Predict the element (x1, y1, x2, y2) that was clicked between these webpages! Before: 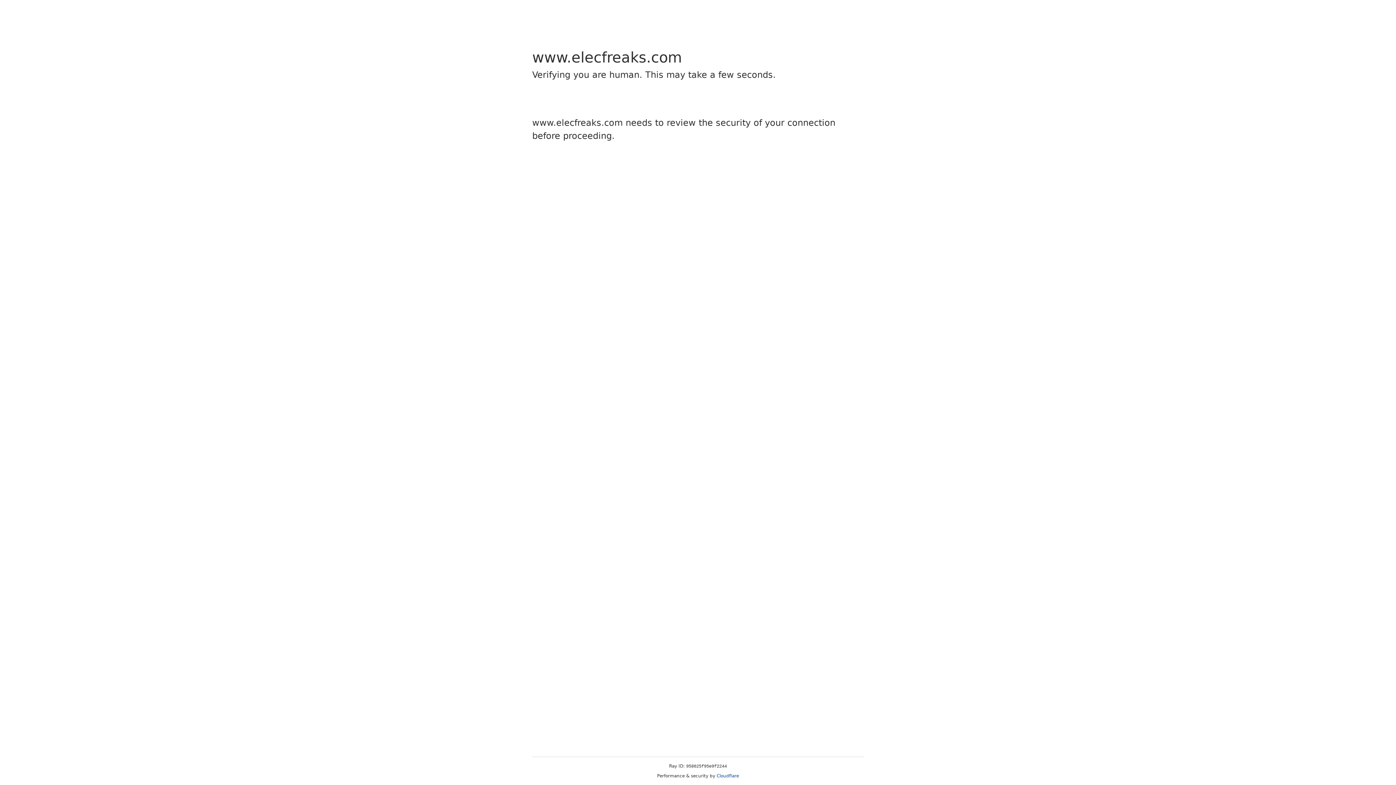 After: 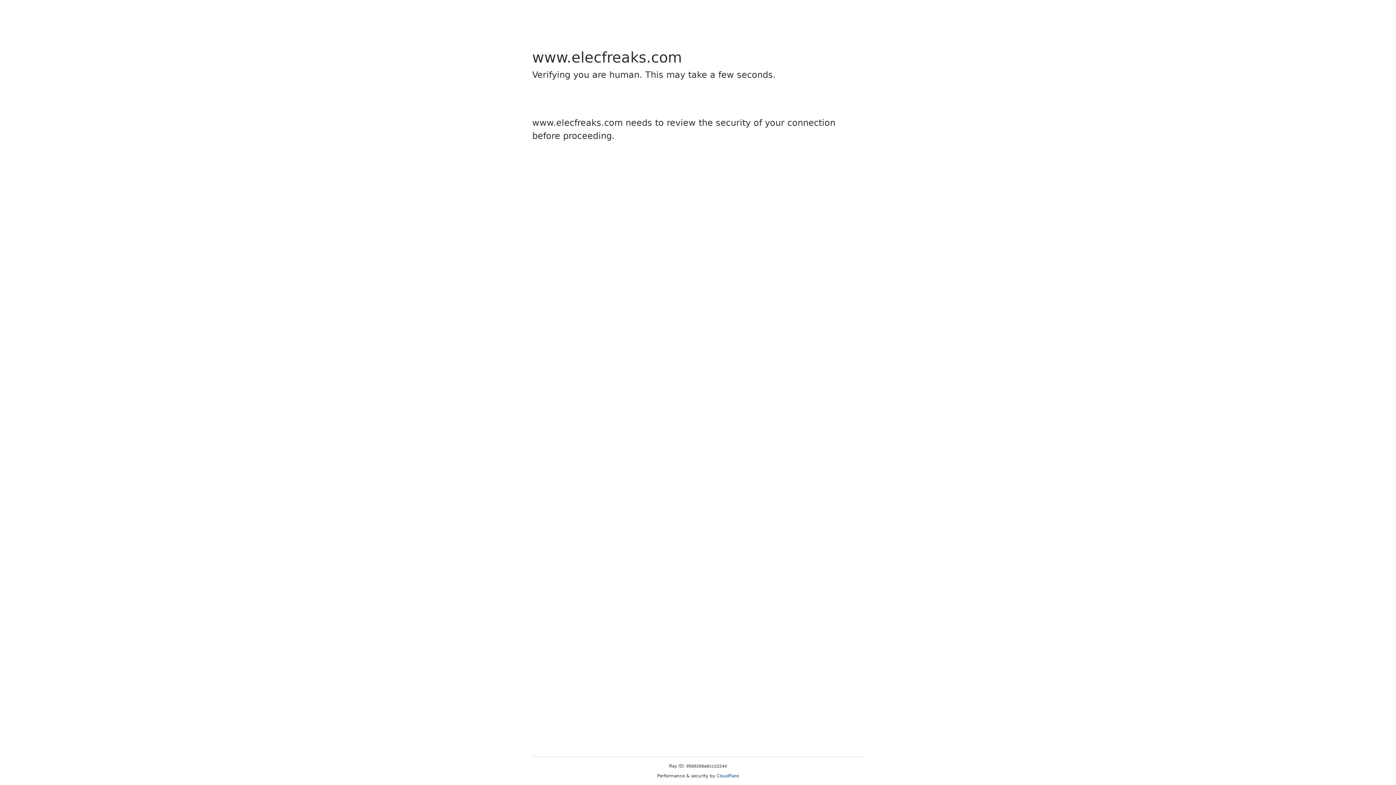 Action: label: Cloudflare bbox: (716, 773, 739, 778)